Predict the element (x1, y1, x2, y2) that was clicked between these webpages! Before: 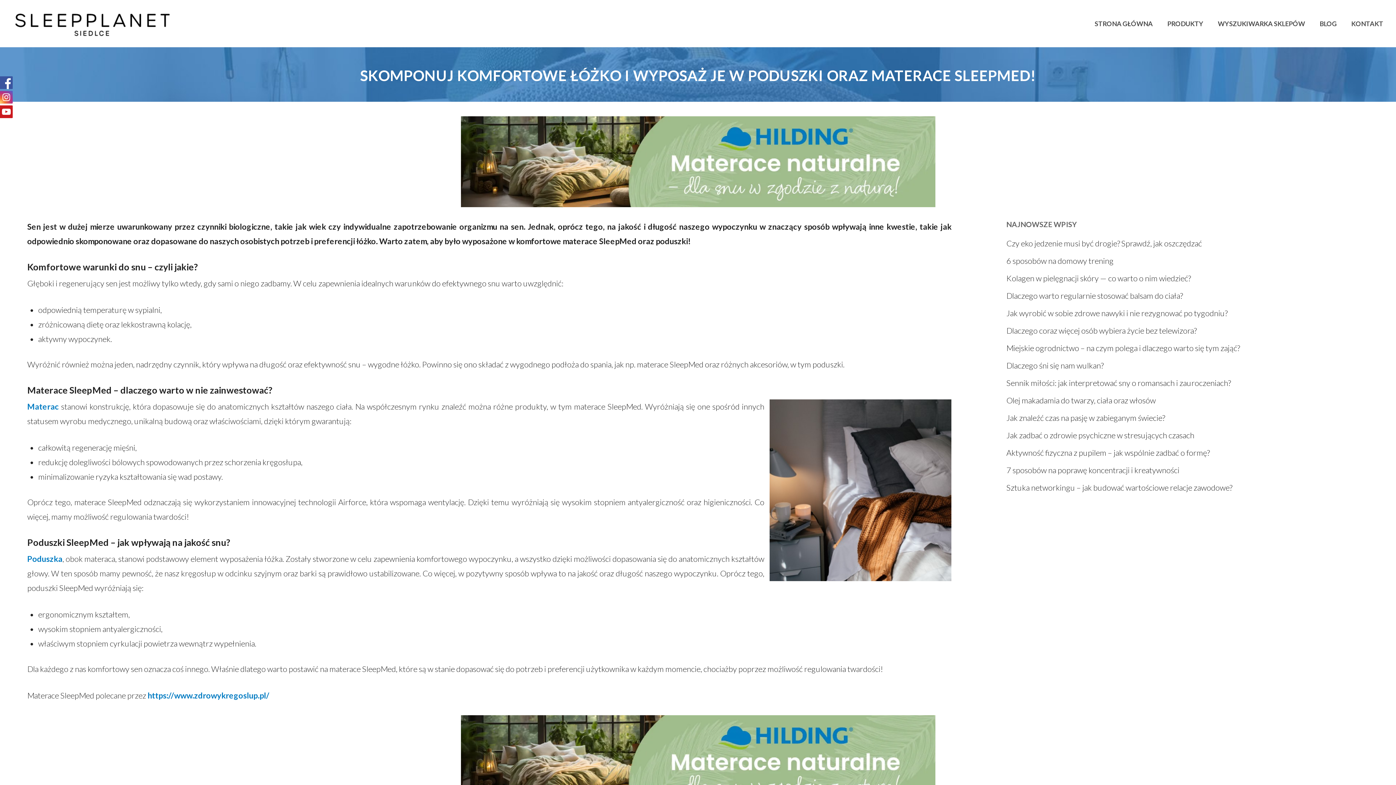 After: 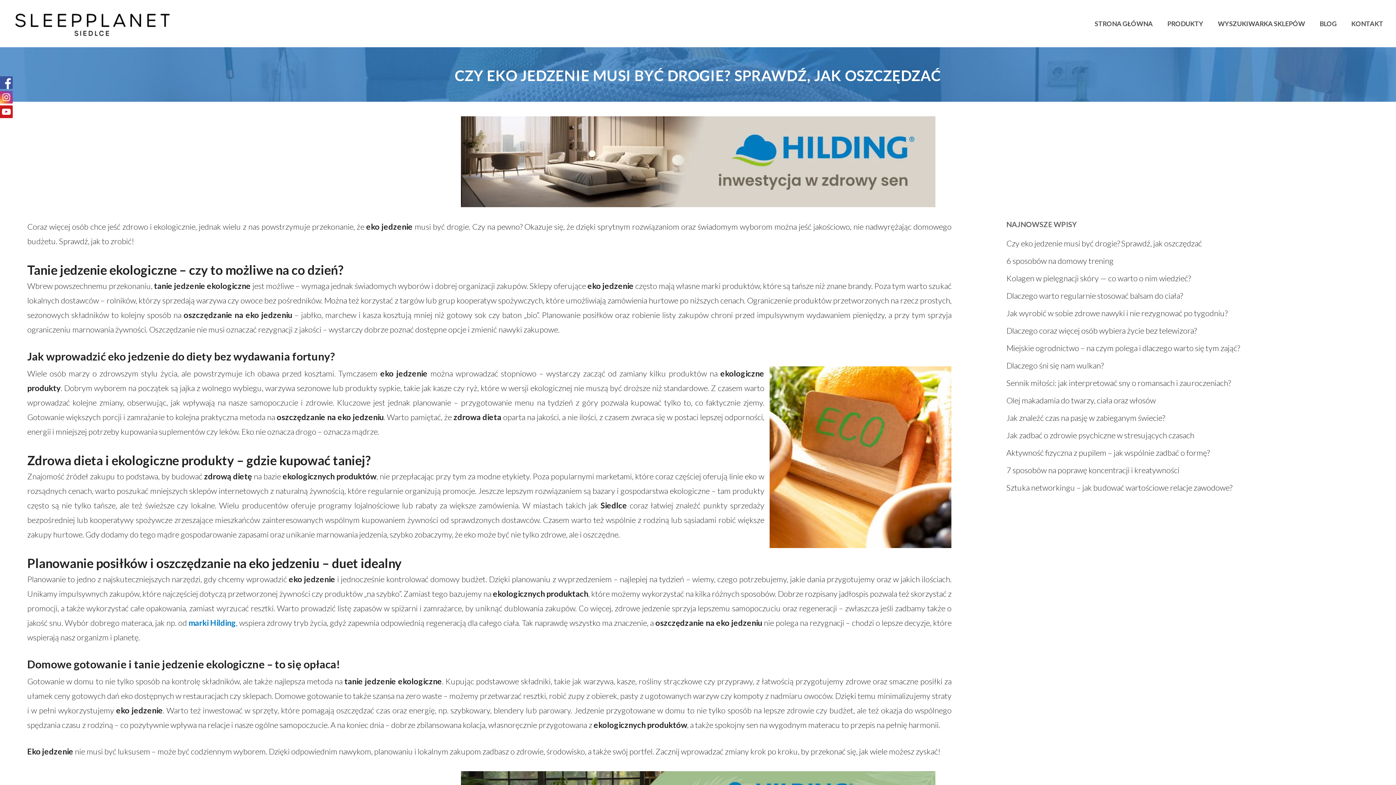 Action: label: Czy eko jedzenie musi być drogie? Sprawdź, jak oszczędzać bbox: (1006, 236, 1383, 250)